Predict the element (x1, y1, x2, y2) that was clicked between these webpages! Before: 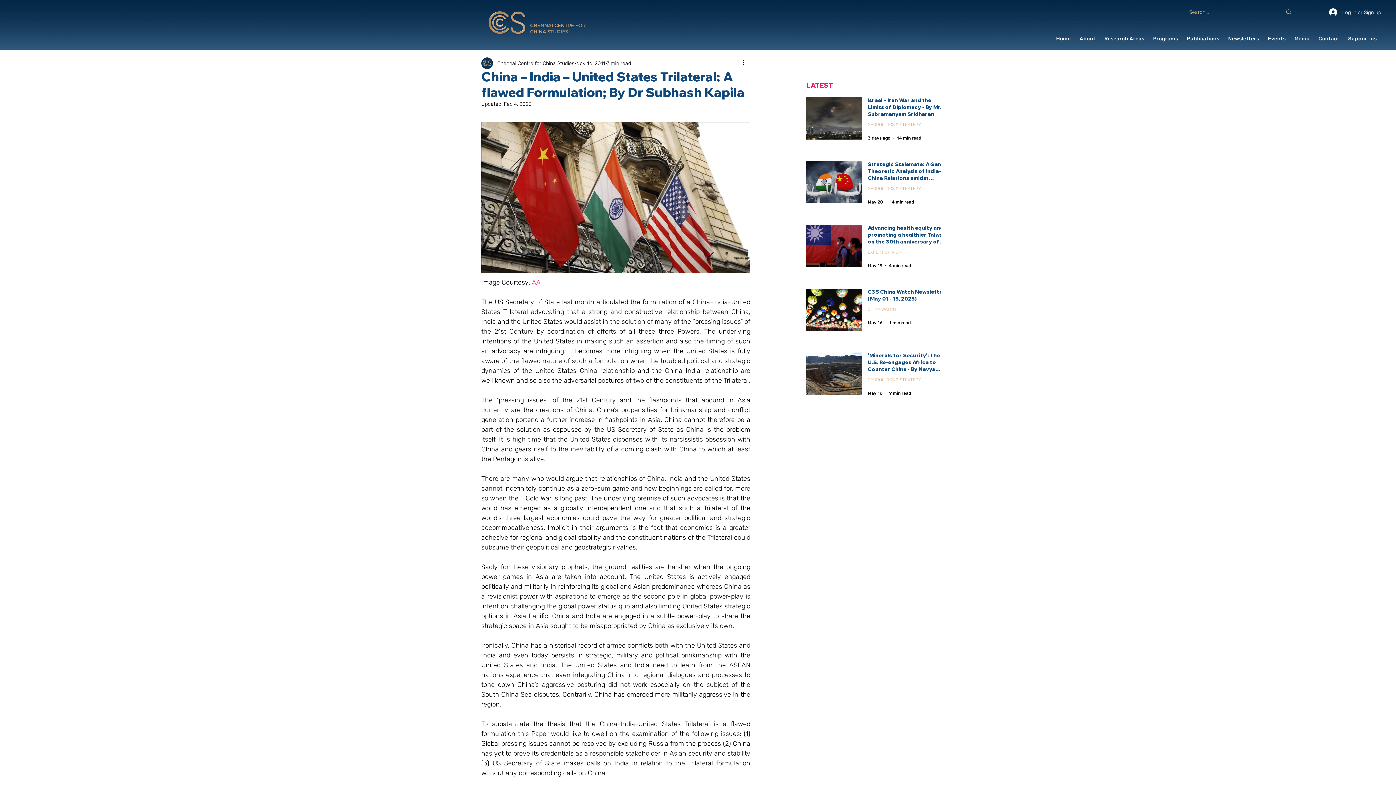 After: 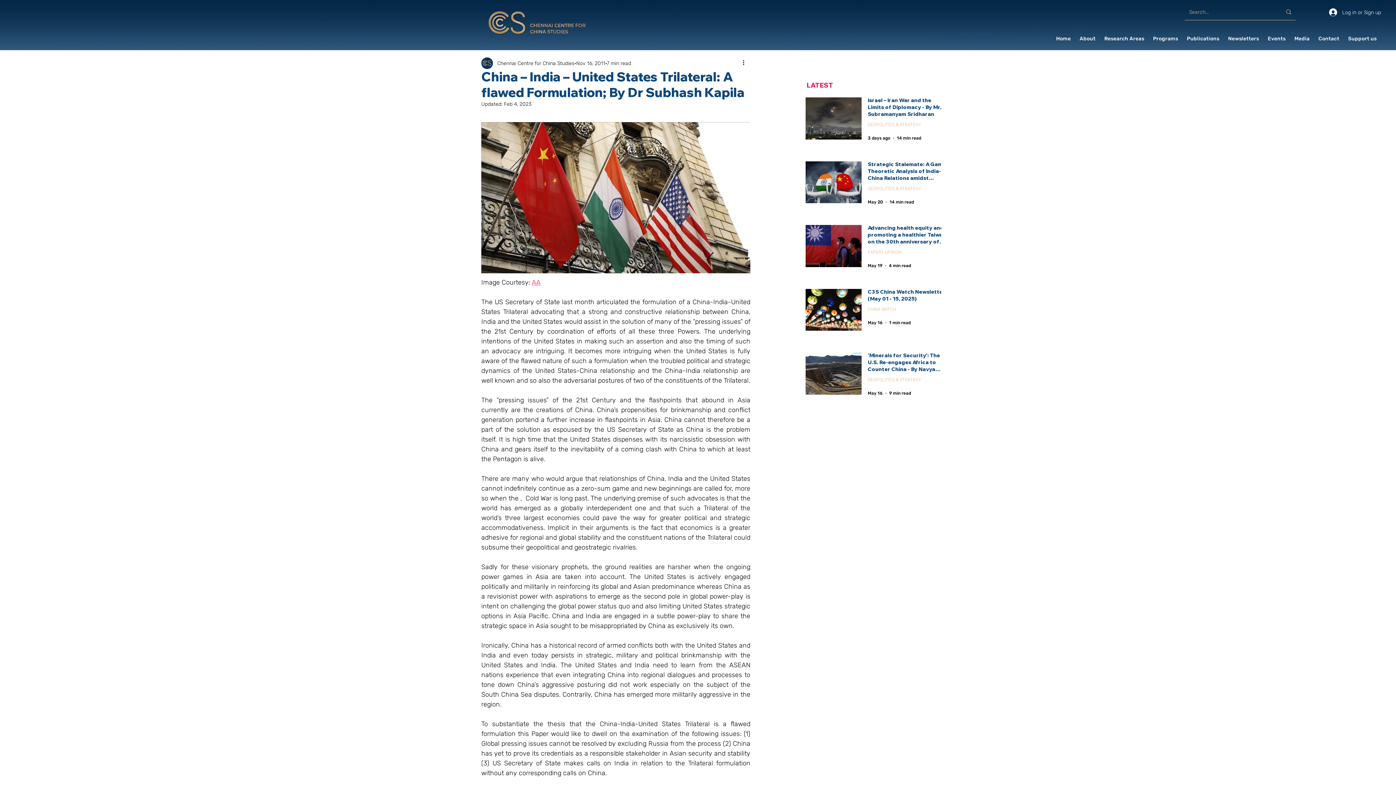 Action: bbox: (1290, 32, 1314, 45) label: Media